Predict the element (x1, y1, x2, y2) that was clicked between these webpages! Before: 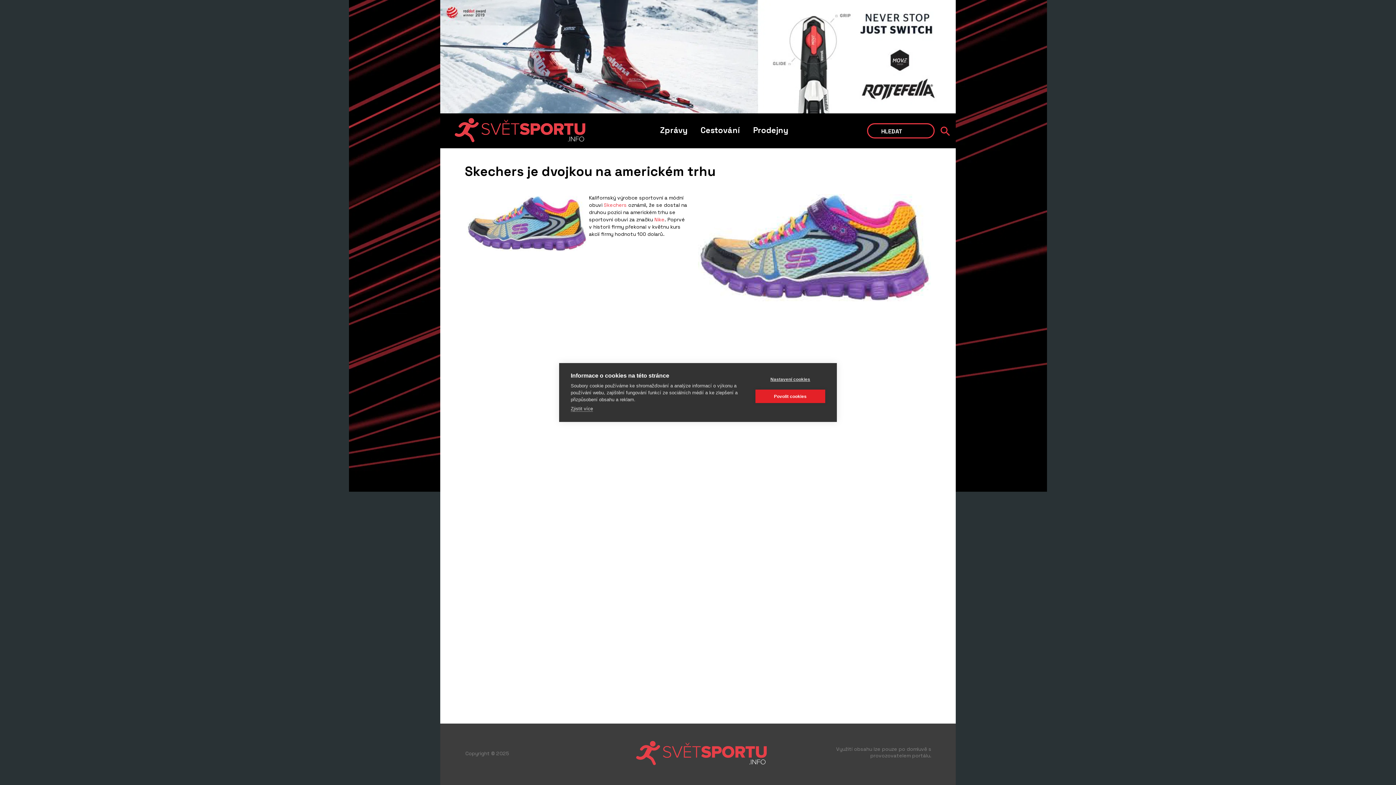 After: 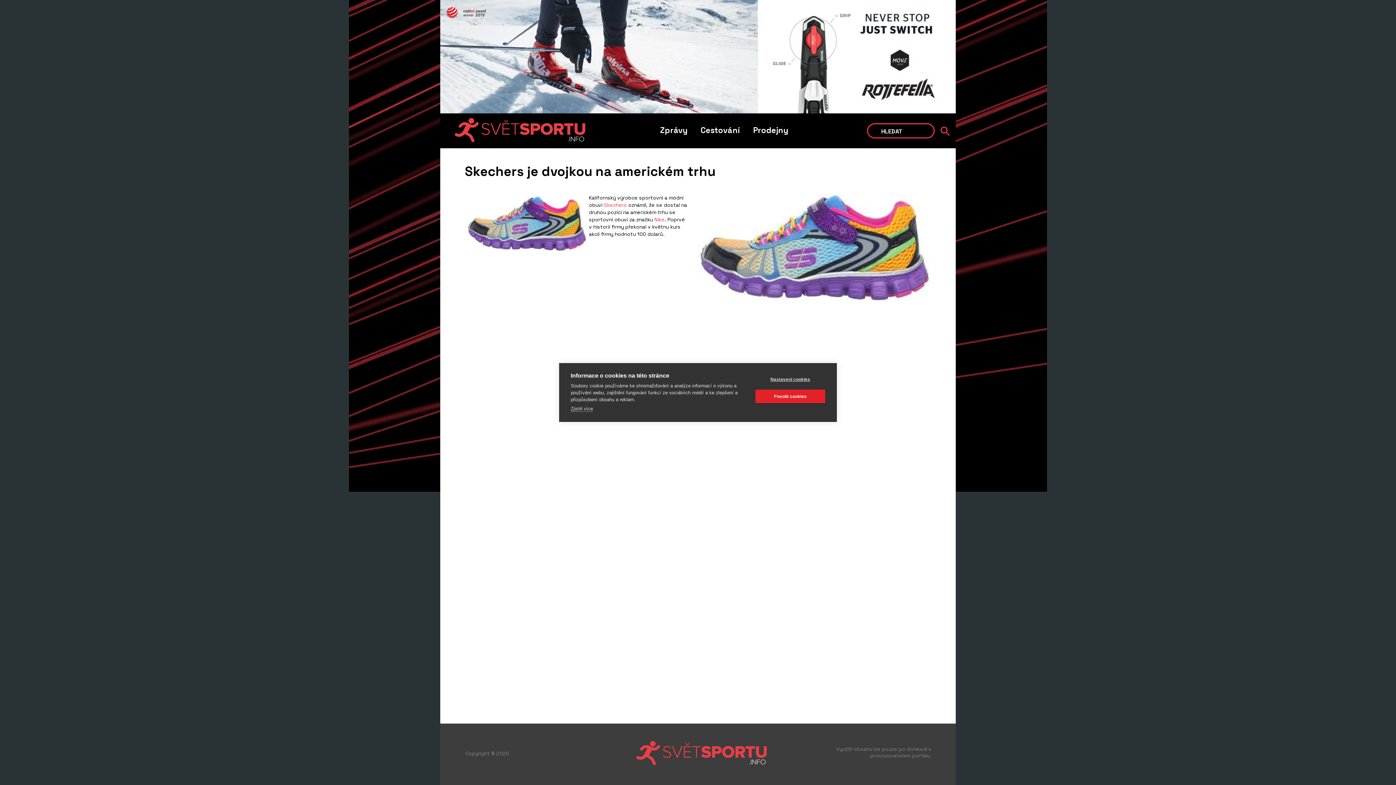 Action: bbox: (440, 0, 956, 113)